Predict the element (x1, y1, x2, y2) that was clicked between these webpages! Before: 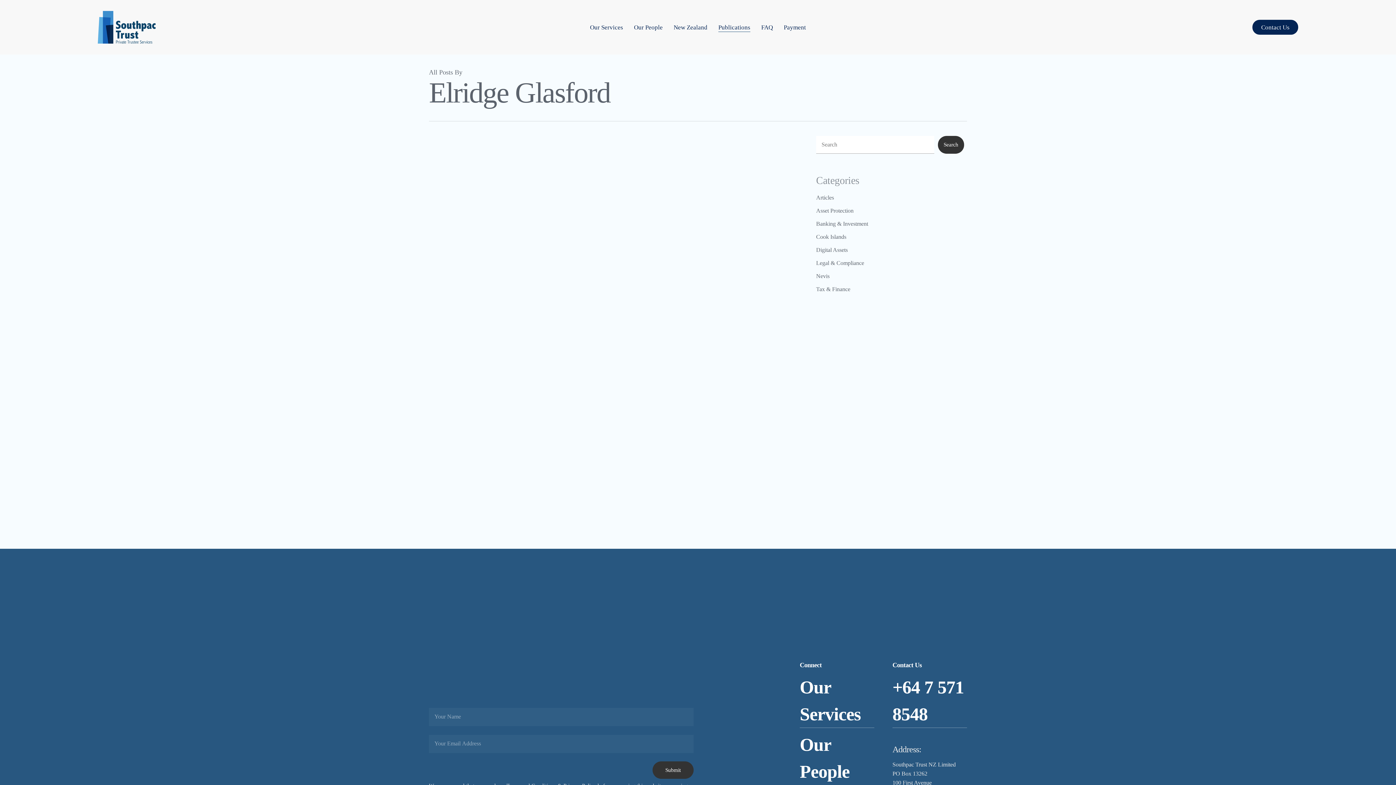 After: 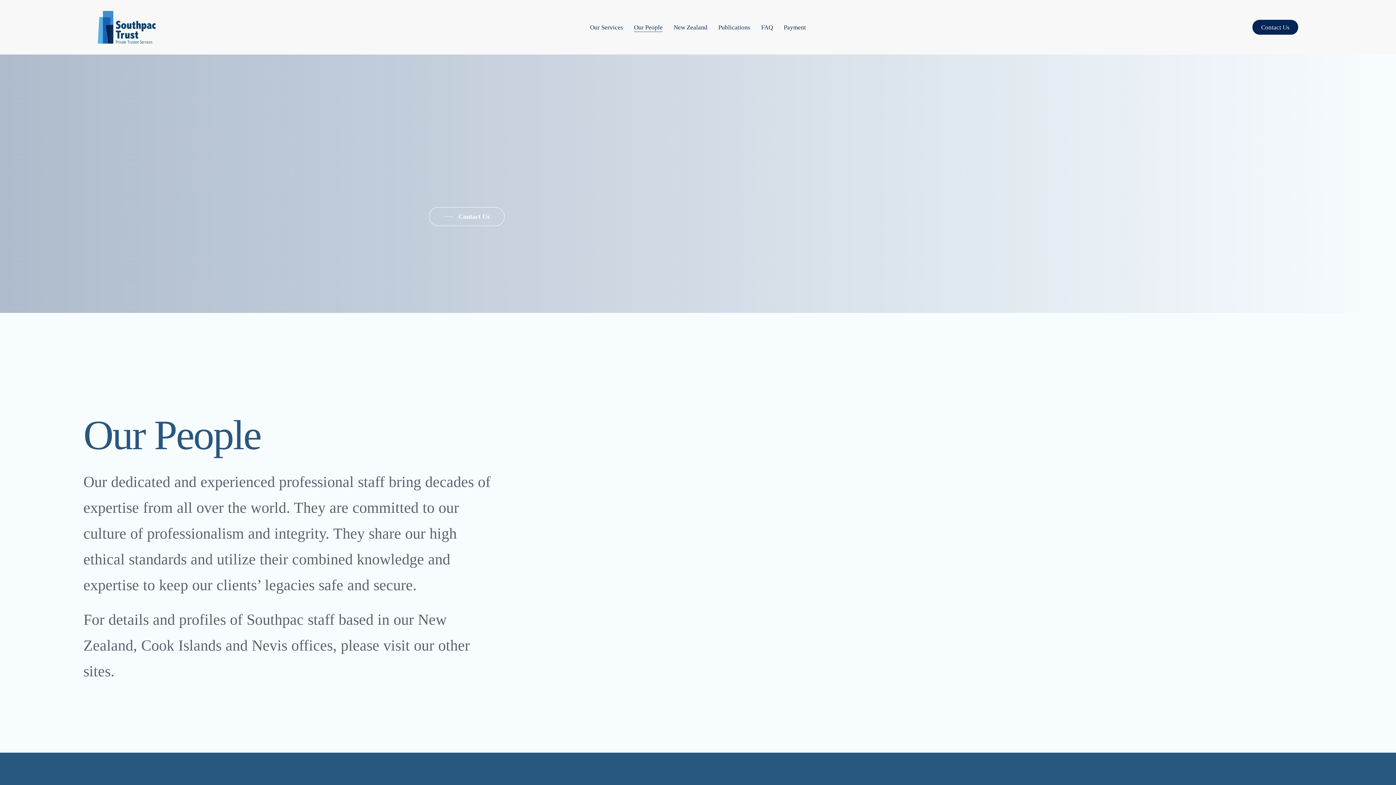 Action: bbox: (634, 24, 662, 30) label: Our People